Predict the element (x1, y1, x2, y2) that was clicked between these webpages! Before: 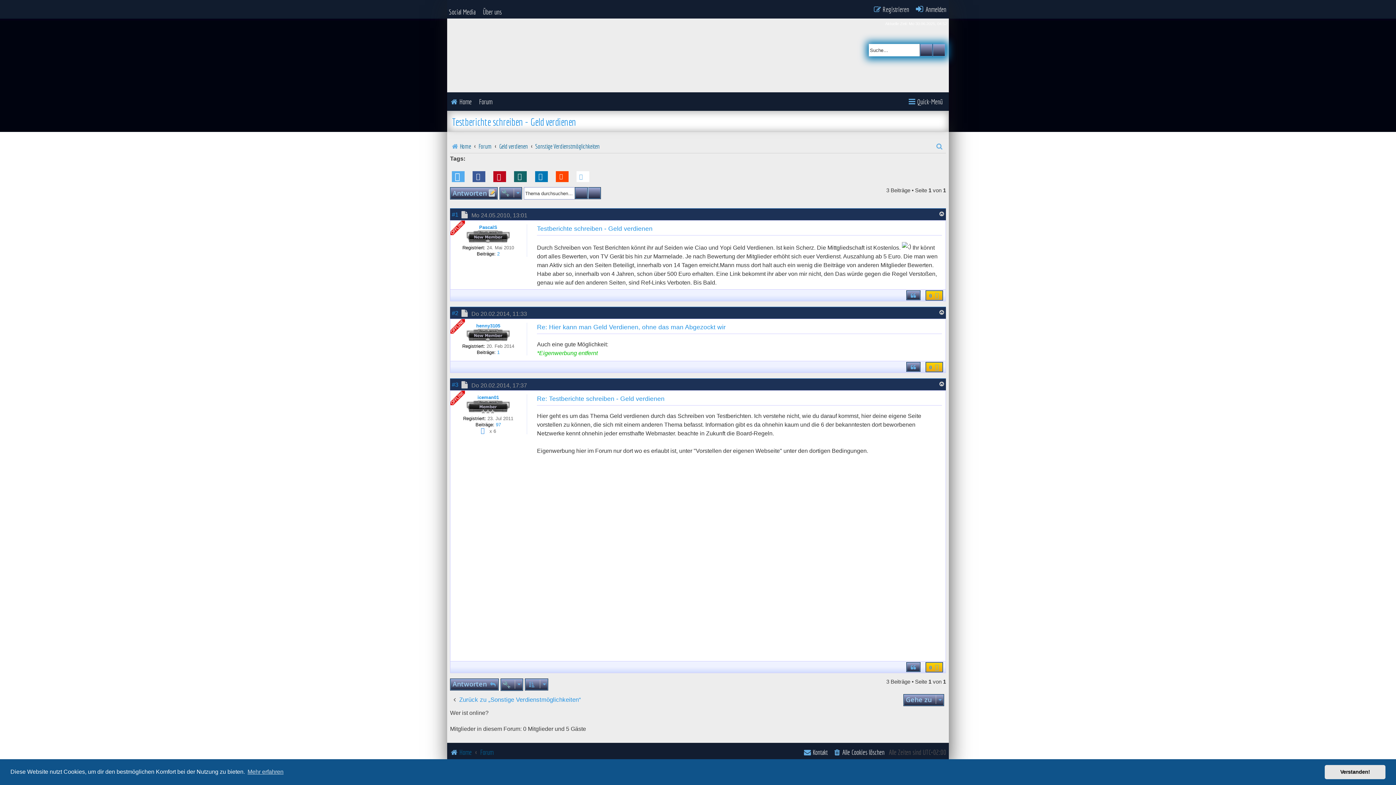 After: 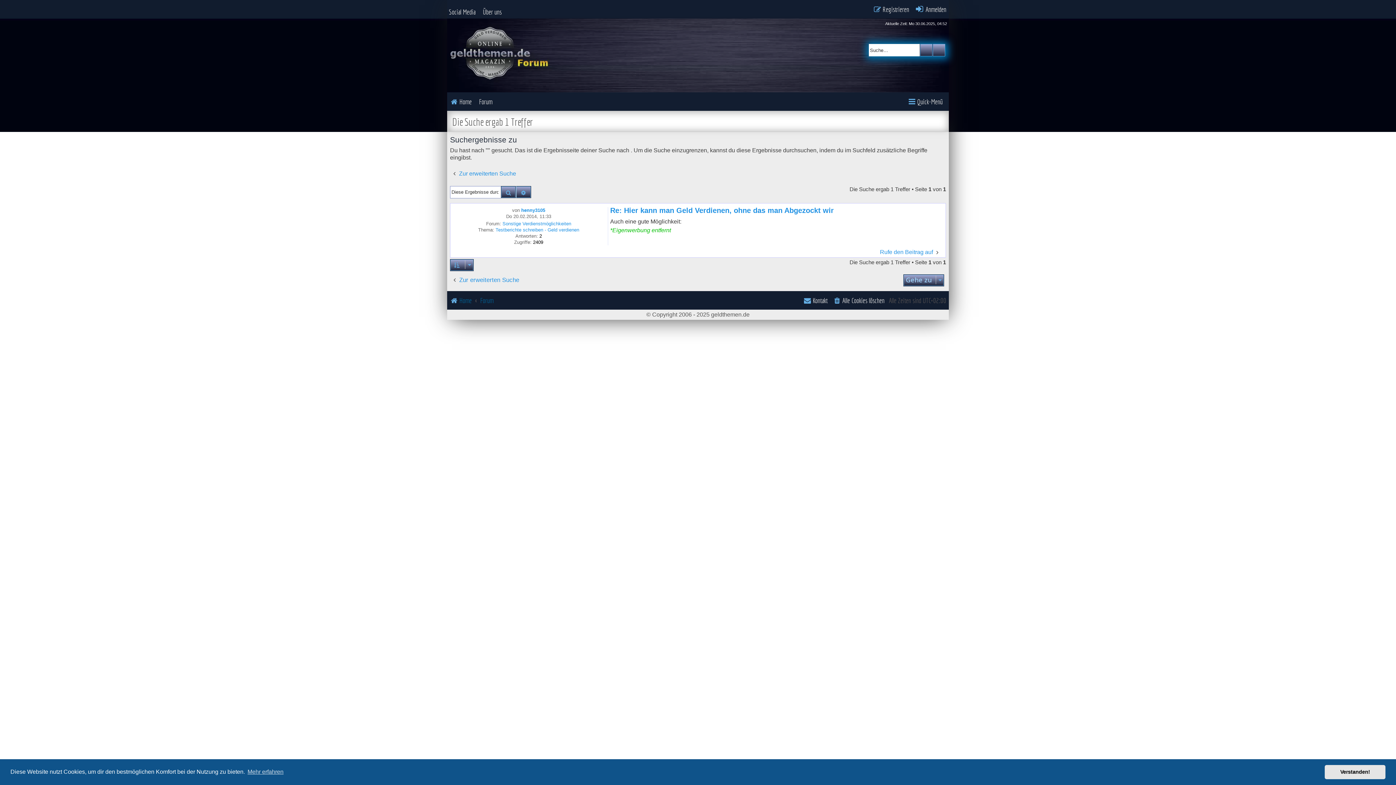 Action: label: 1 bbox: (497, 349, 499, 355)